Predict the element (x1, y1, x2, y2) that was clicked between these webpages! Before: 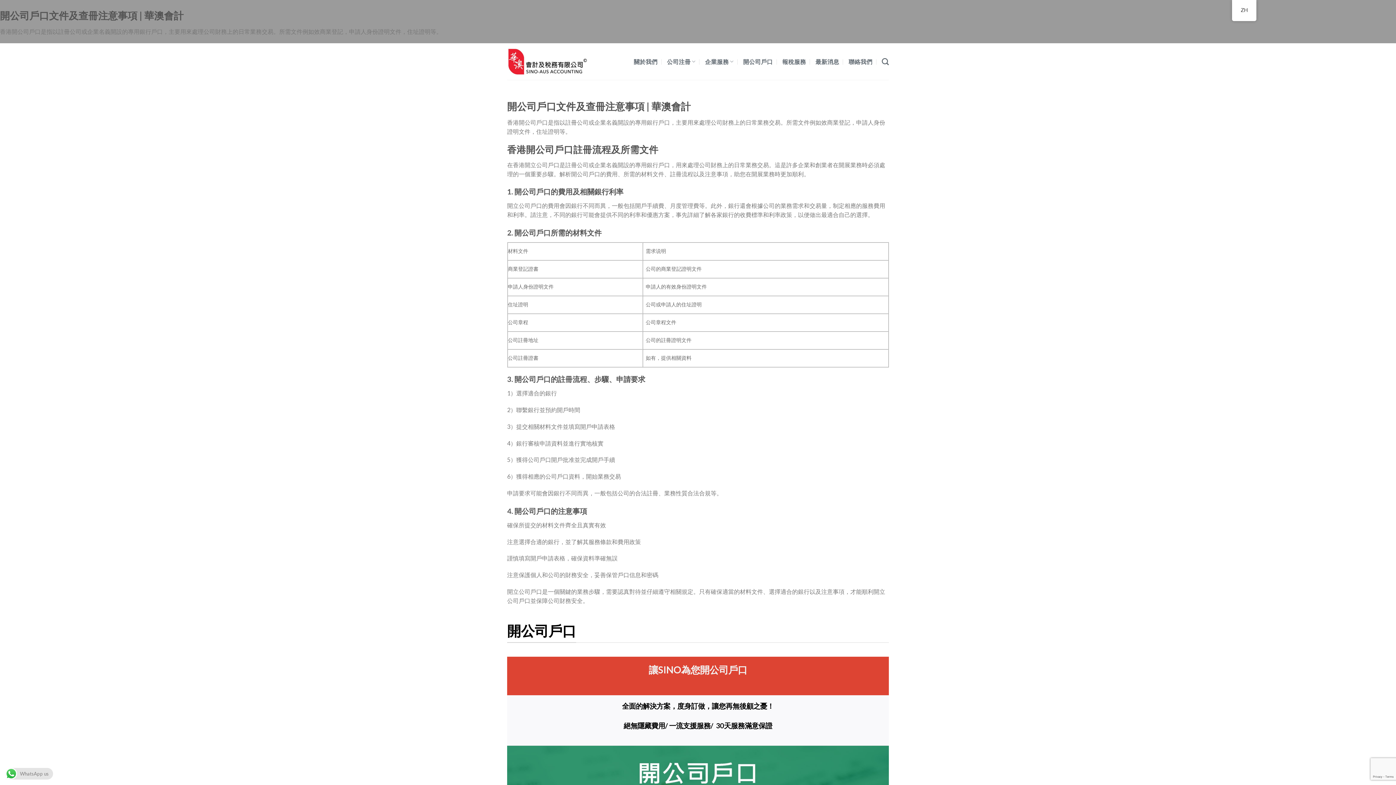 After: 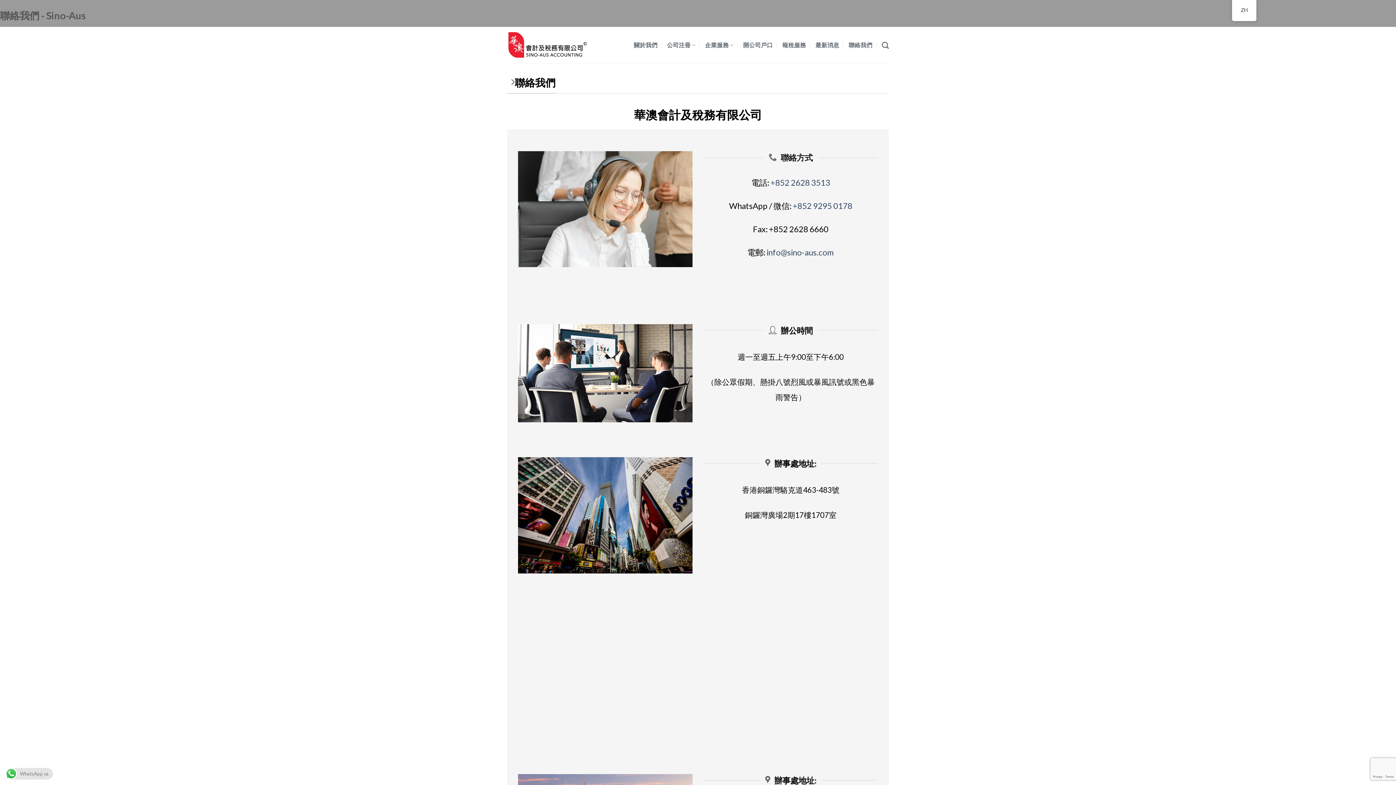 Action: label: 聯絡我們 bbox: (848, 55, 872, 68)